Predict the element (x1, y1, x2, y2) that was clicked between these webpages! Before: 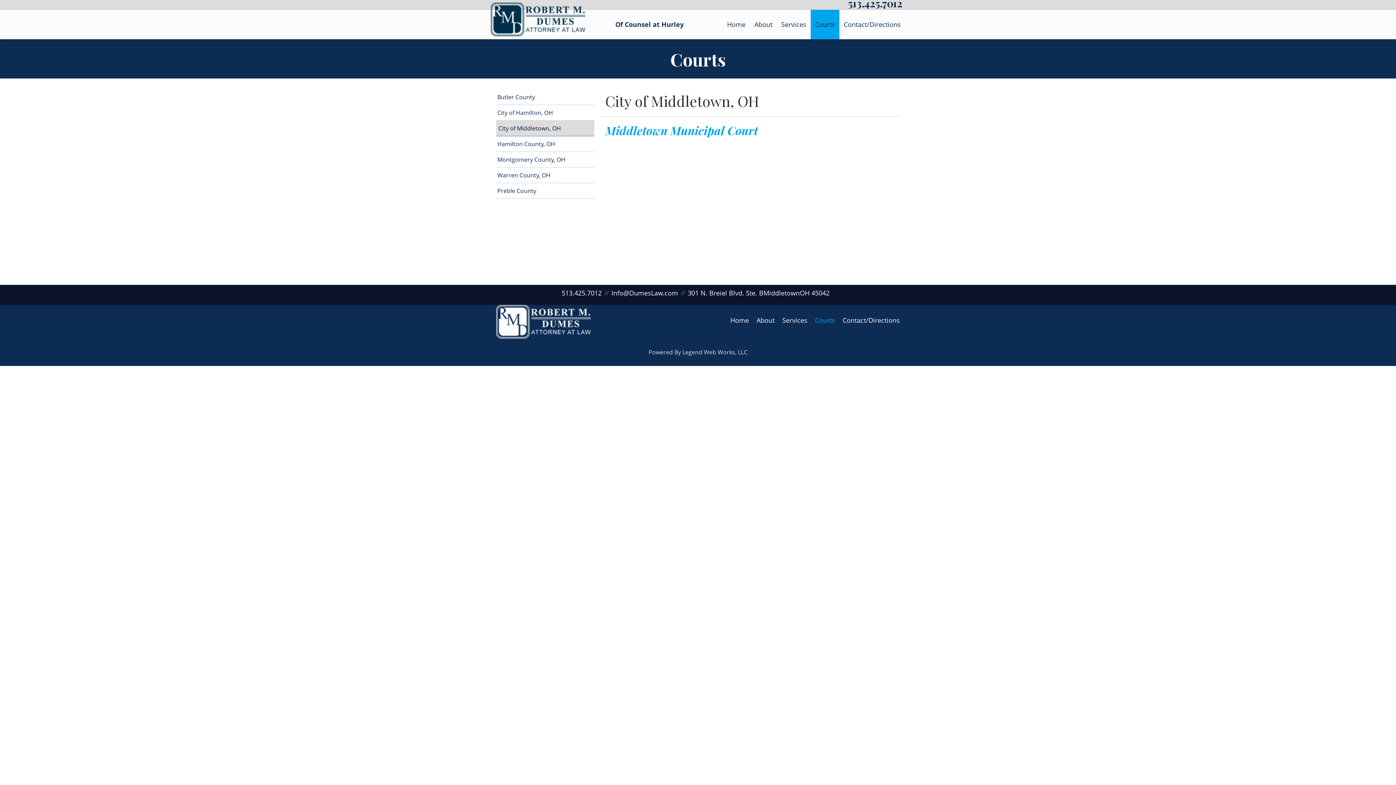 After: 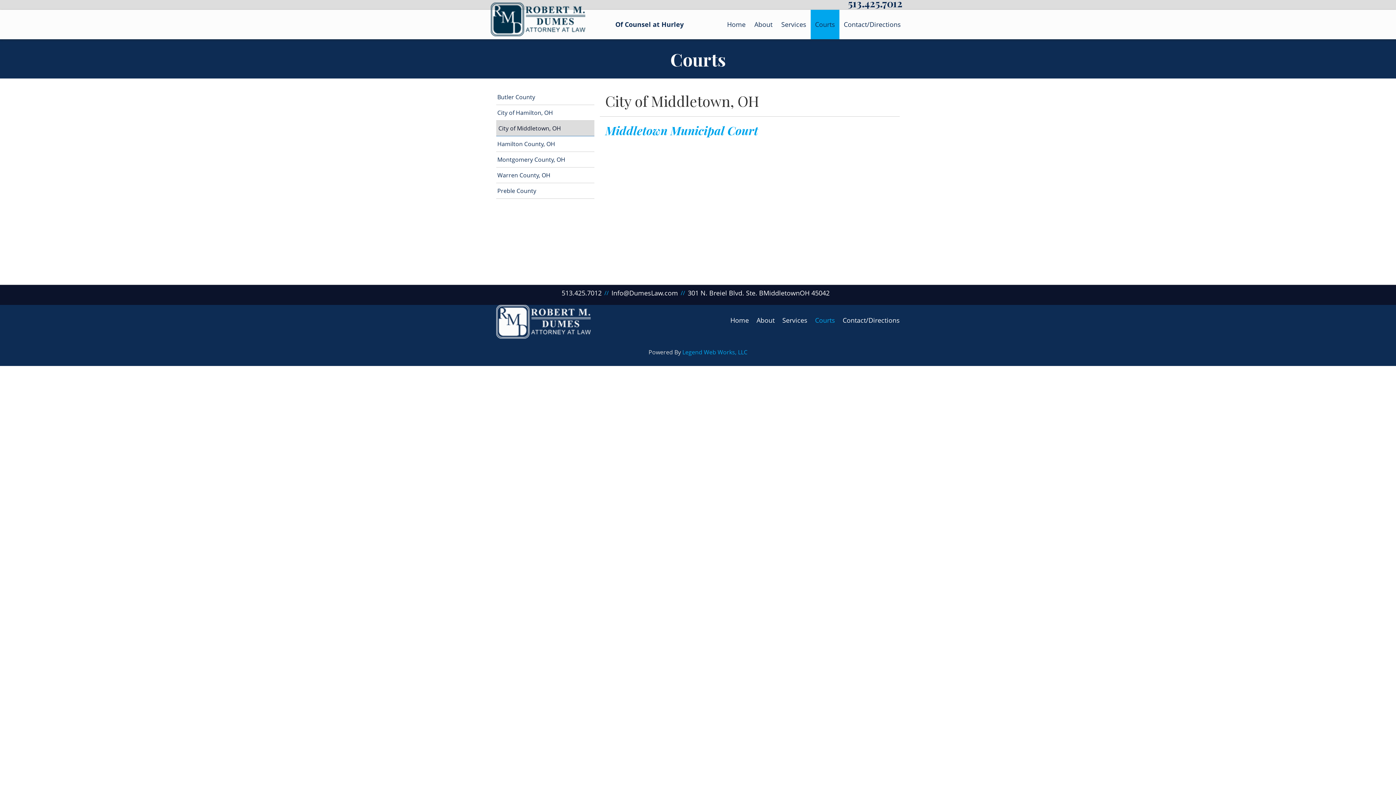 Action: bbox: (682, 348, 747, 356) label: Legend Web Works, LLC